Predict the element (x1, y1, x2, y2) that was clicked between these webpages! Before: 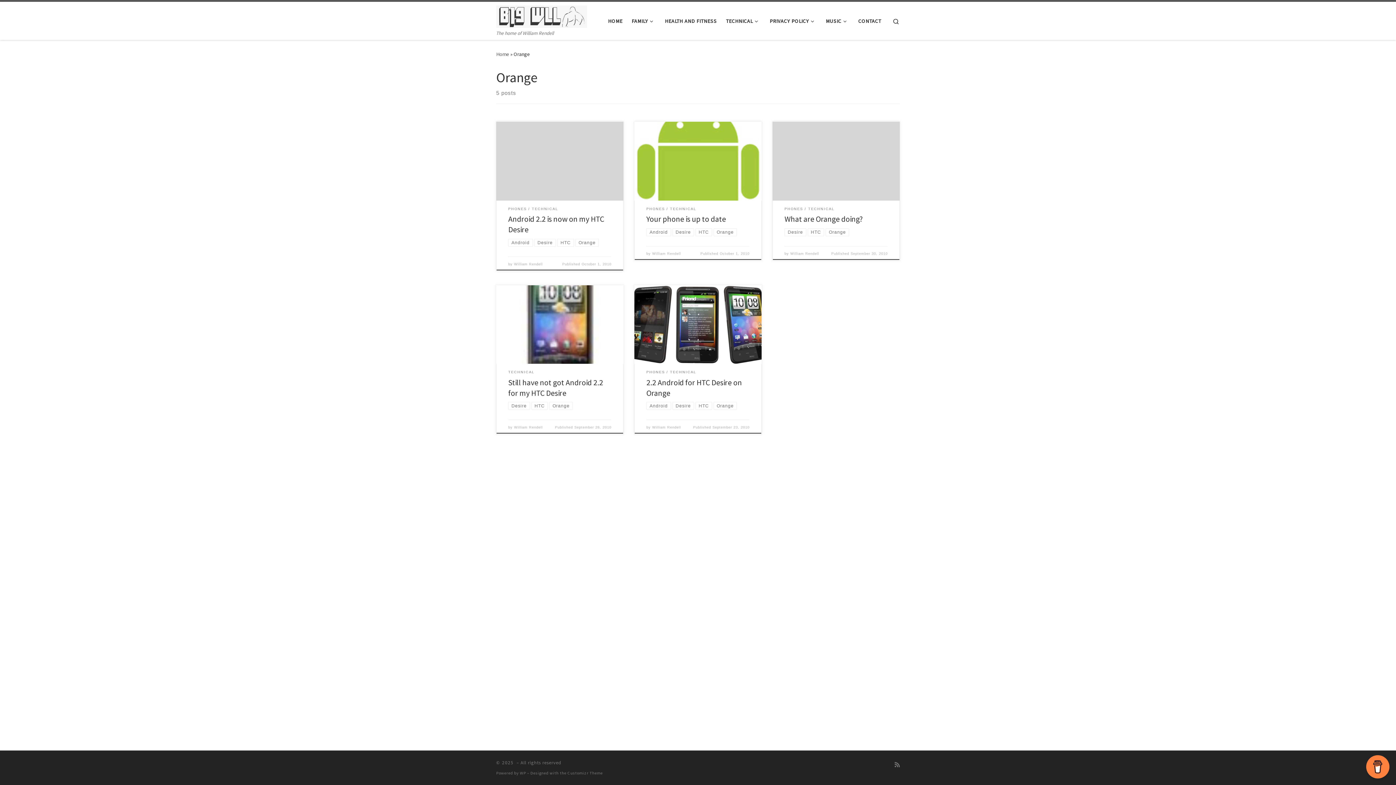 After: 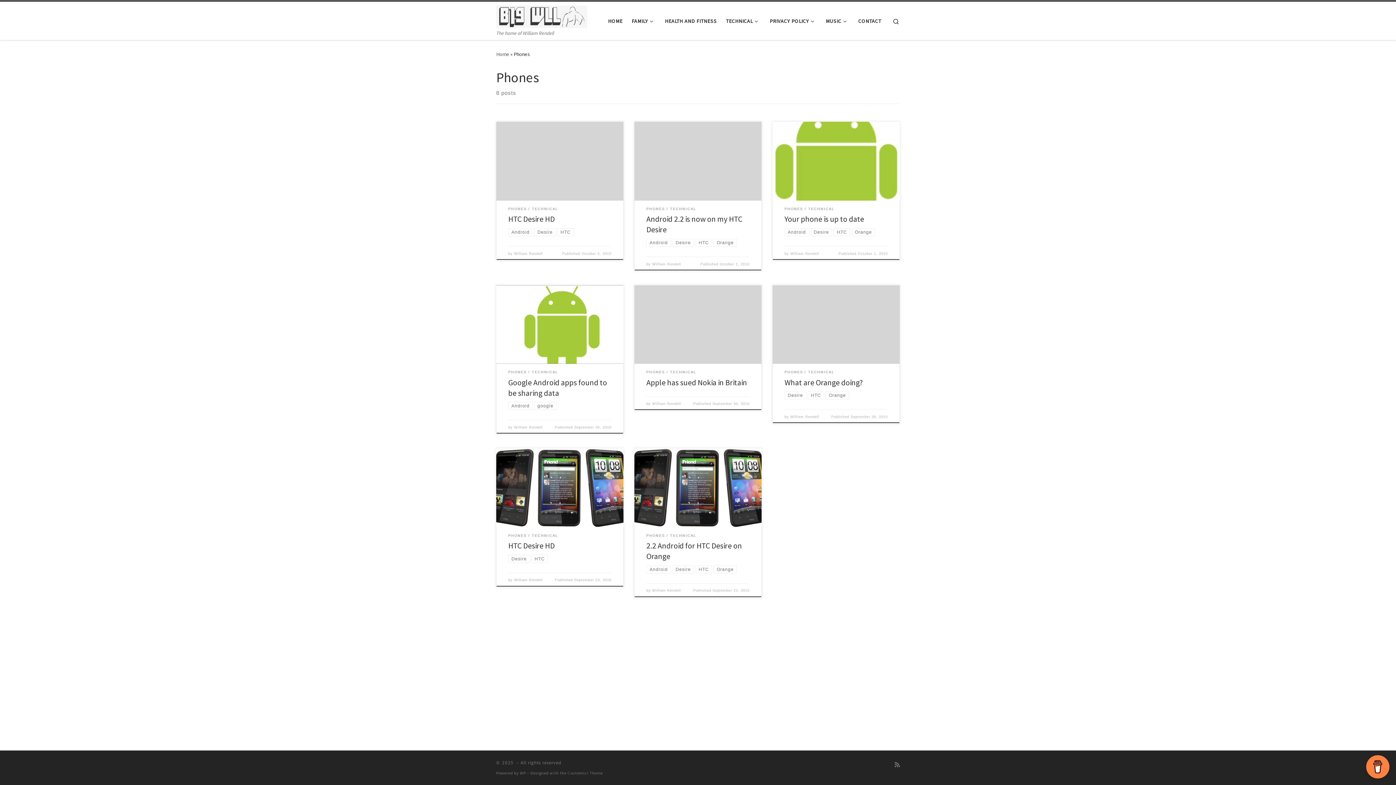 Action: bbox: (784, 206, 803, 211) label: PHONES